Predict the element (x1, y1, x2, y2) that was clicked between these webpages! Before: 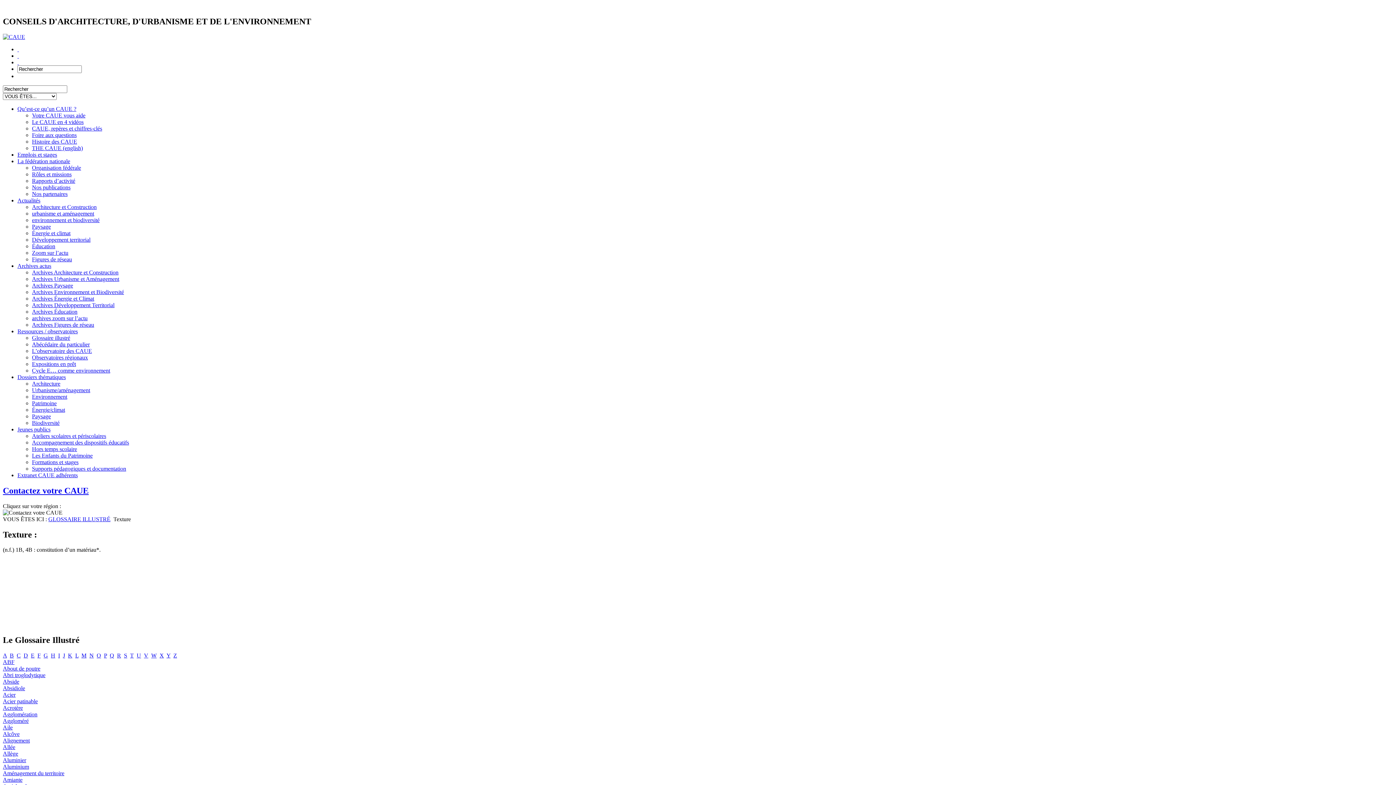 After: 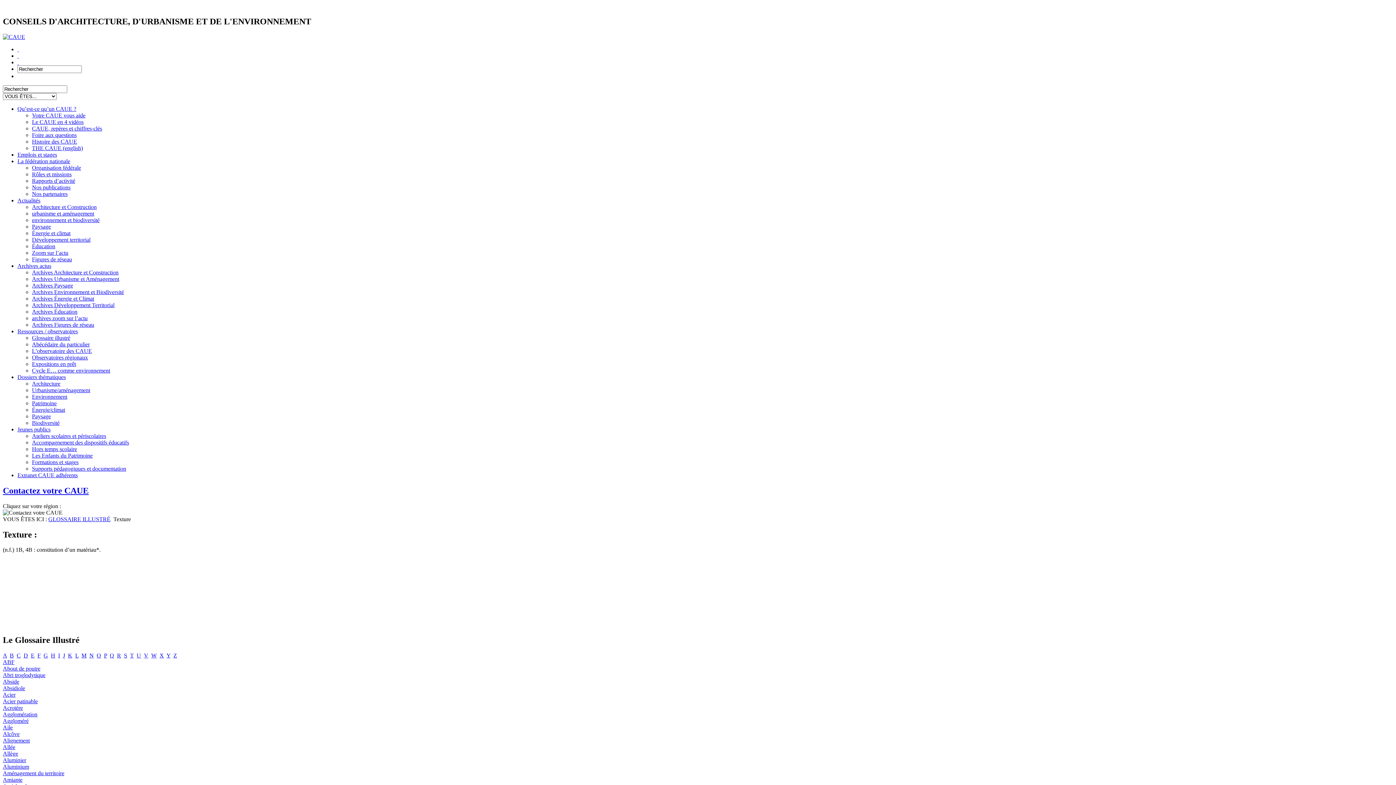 Action: label: Q bbox: (109, 652, 114, 659)